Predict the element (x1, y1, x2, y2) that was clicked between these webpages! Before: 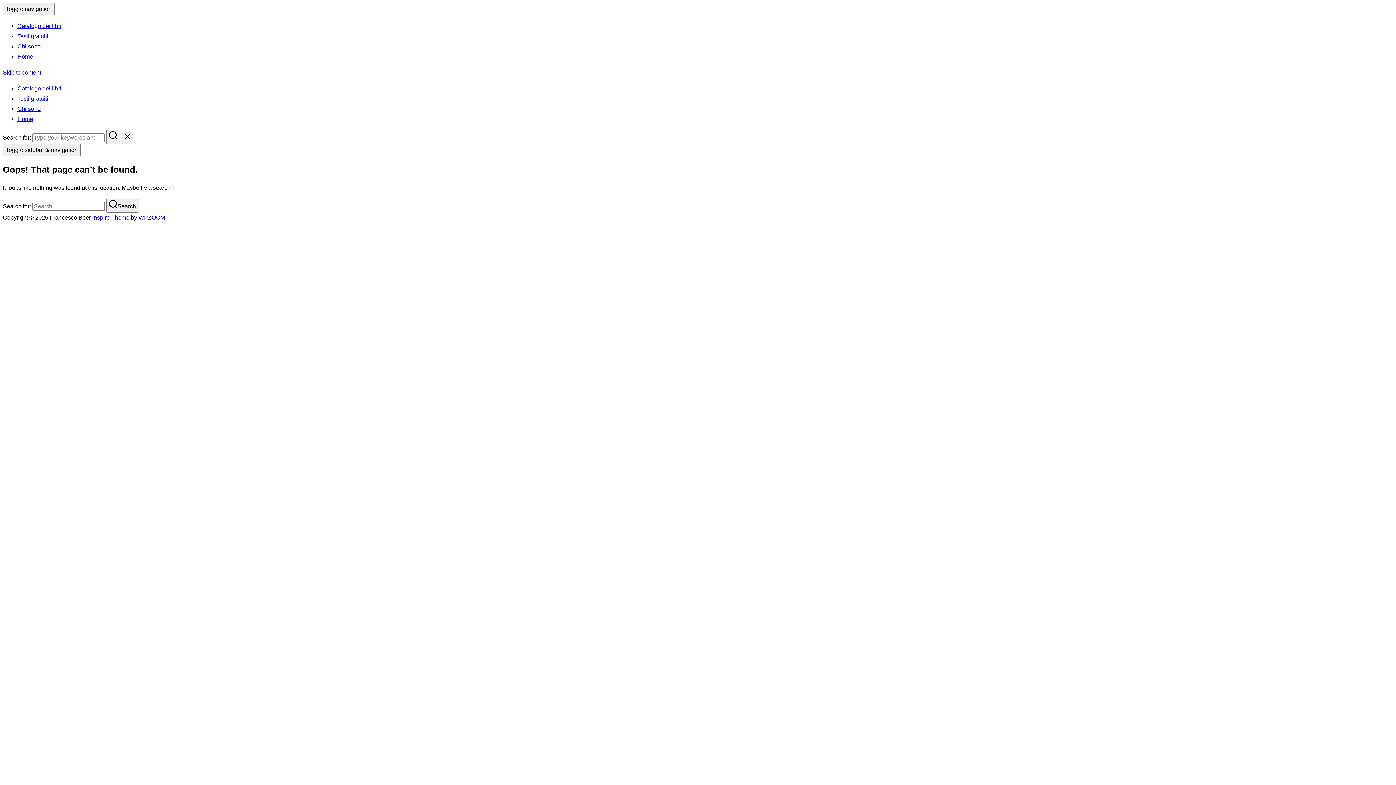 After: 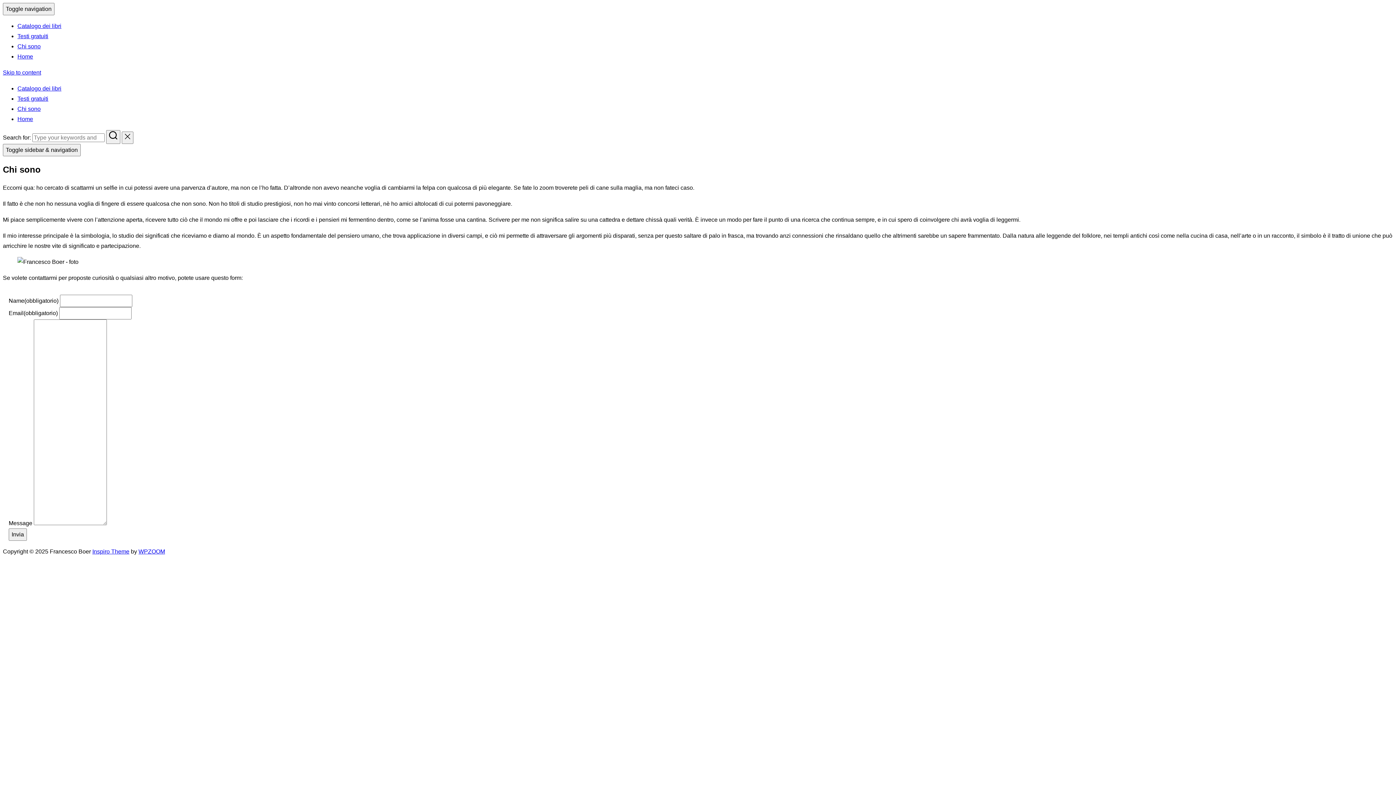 Action: bbox: (17, 105, 40, 112) label: Chi sono